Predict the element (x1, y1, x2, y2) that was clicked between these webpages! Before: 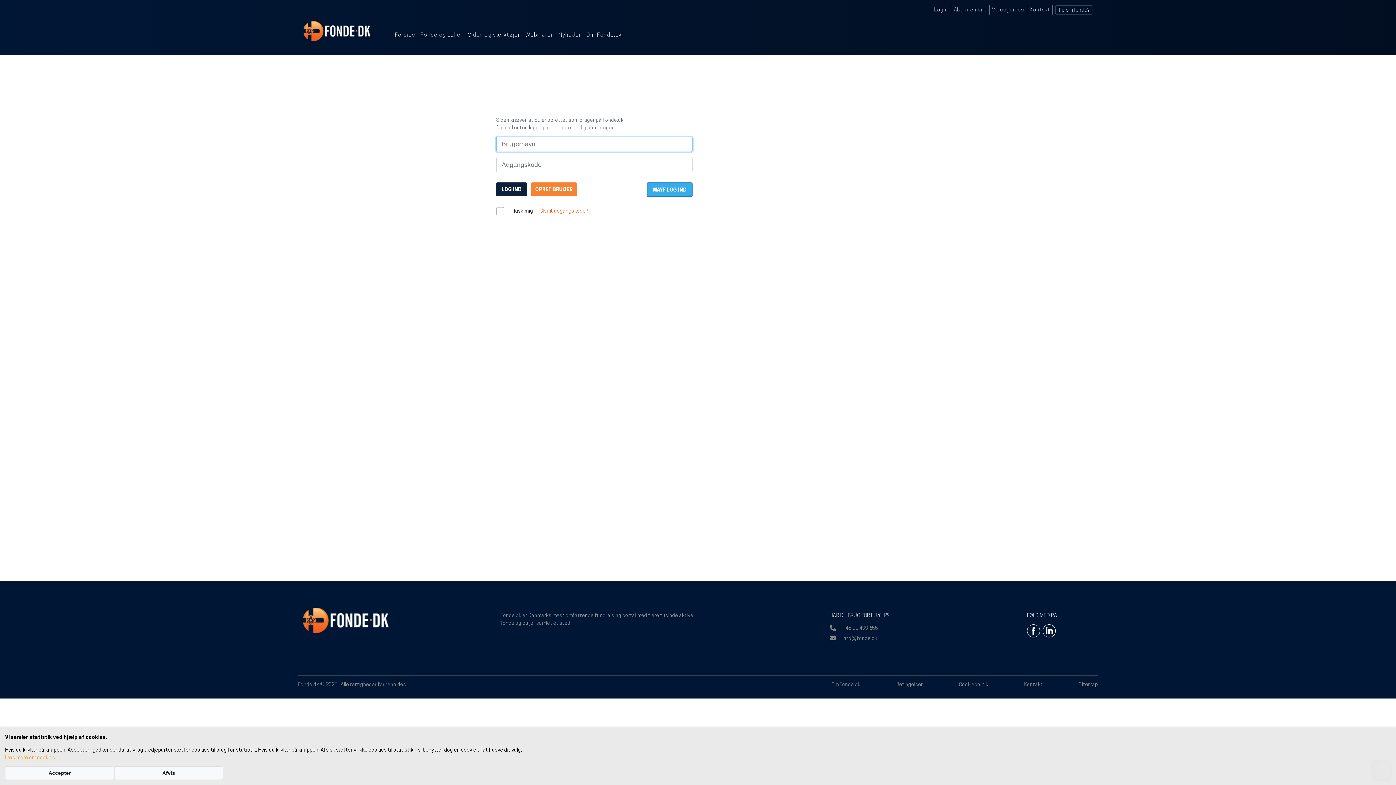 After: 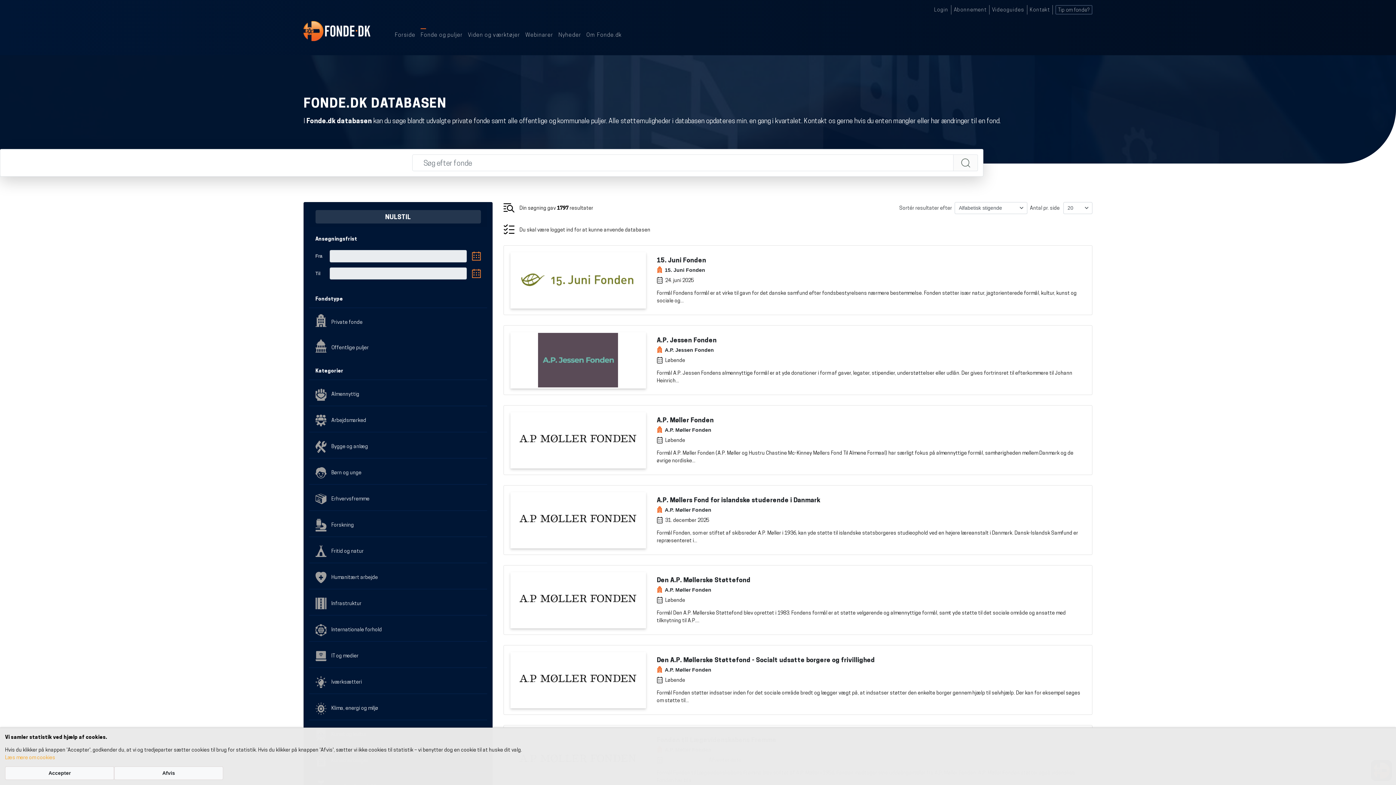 Action: bbox: (418, 28, 465, 41) label: Fonde og puljer